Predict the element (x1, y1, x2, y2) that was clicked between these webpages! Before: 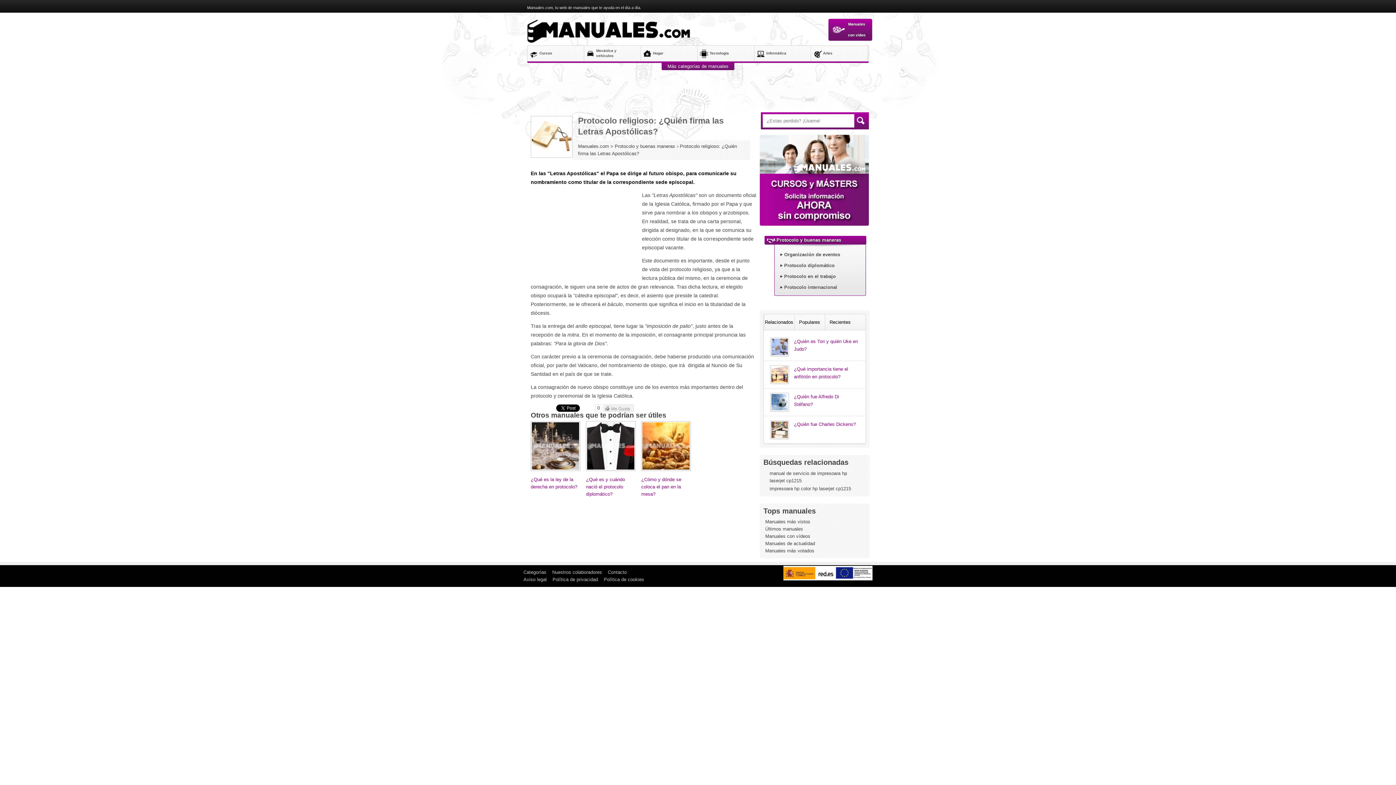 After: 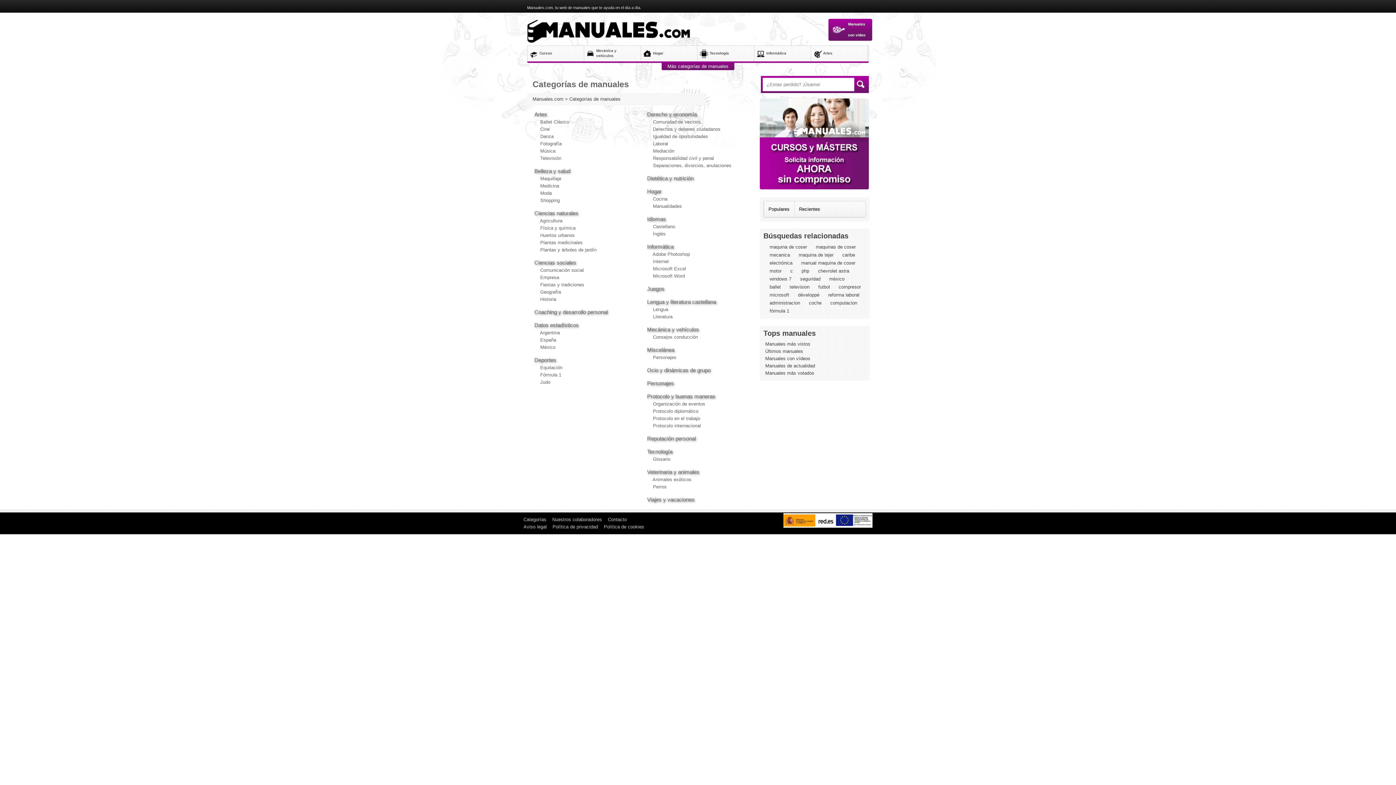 Action: bbox: (523, 569, 546, 575) label: Categorías